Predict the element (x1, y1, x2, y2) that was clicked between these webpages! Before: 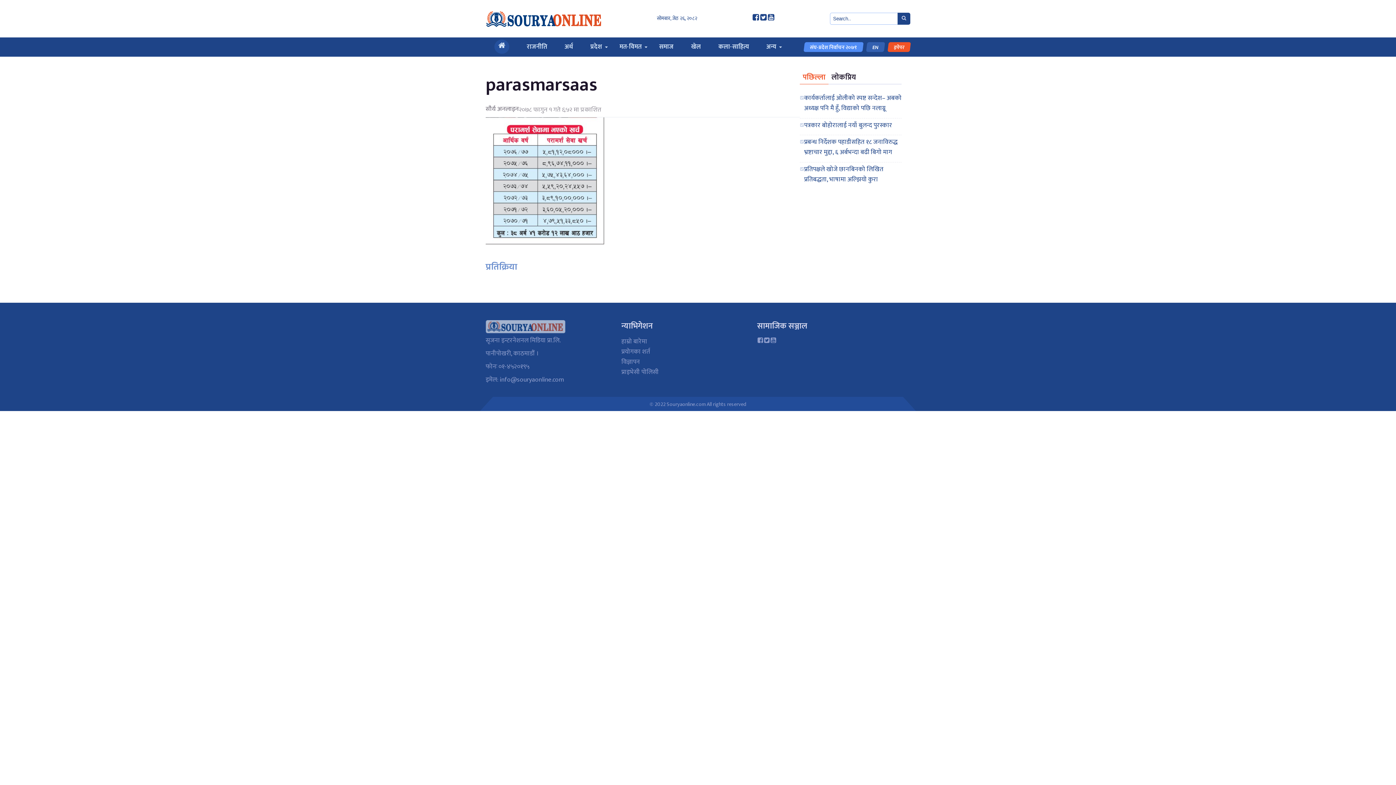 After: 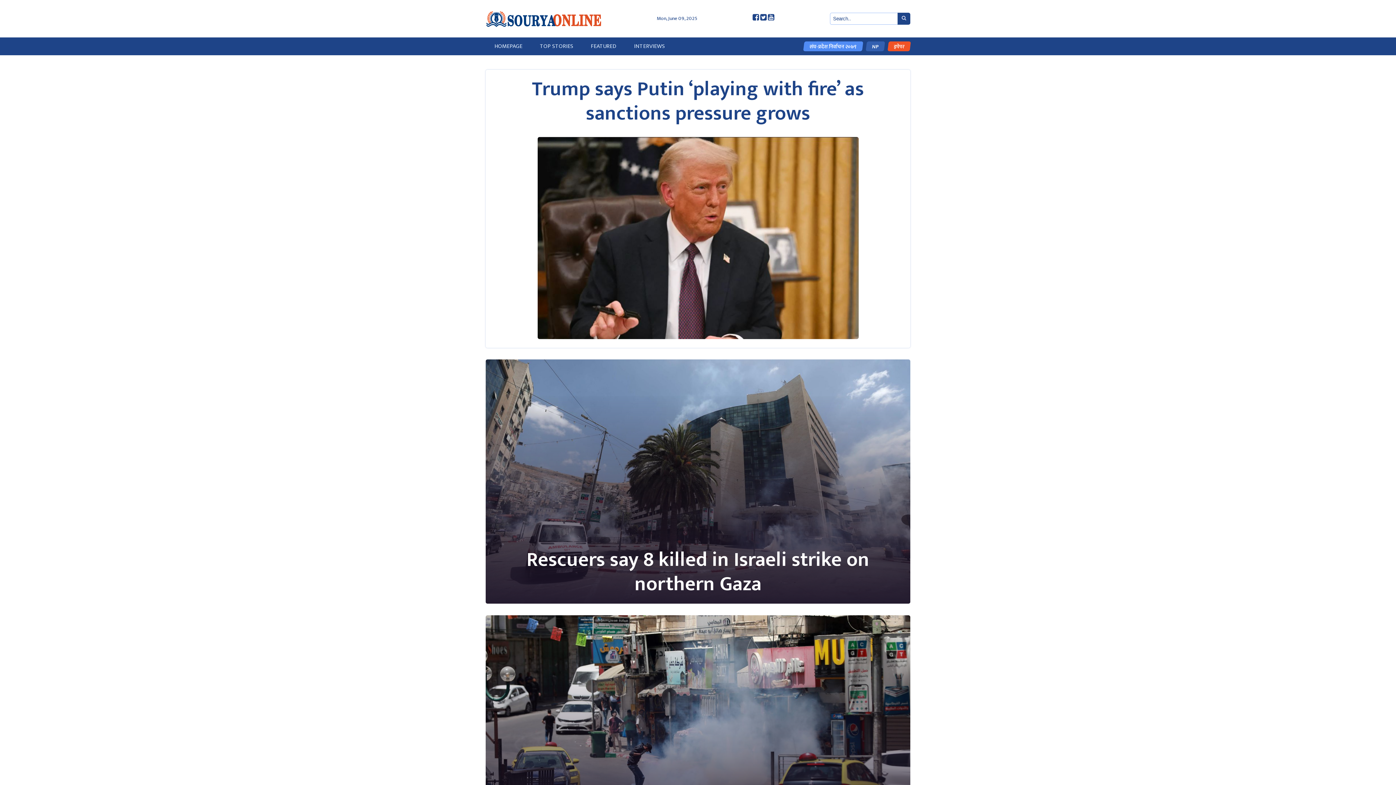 Action: label: EN bbox: (866, 42, 885, 51)